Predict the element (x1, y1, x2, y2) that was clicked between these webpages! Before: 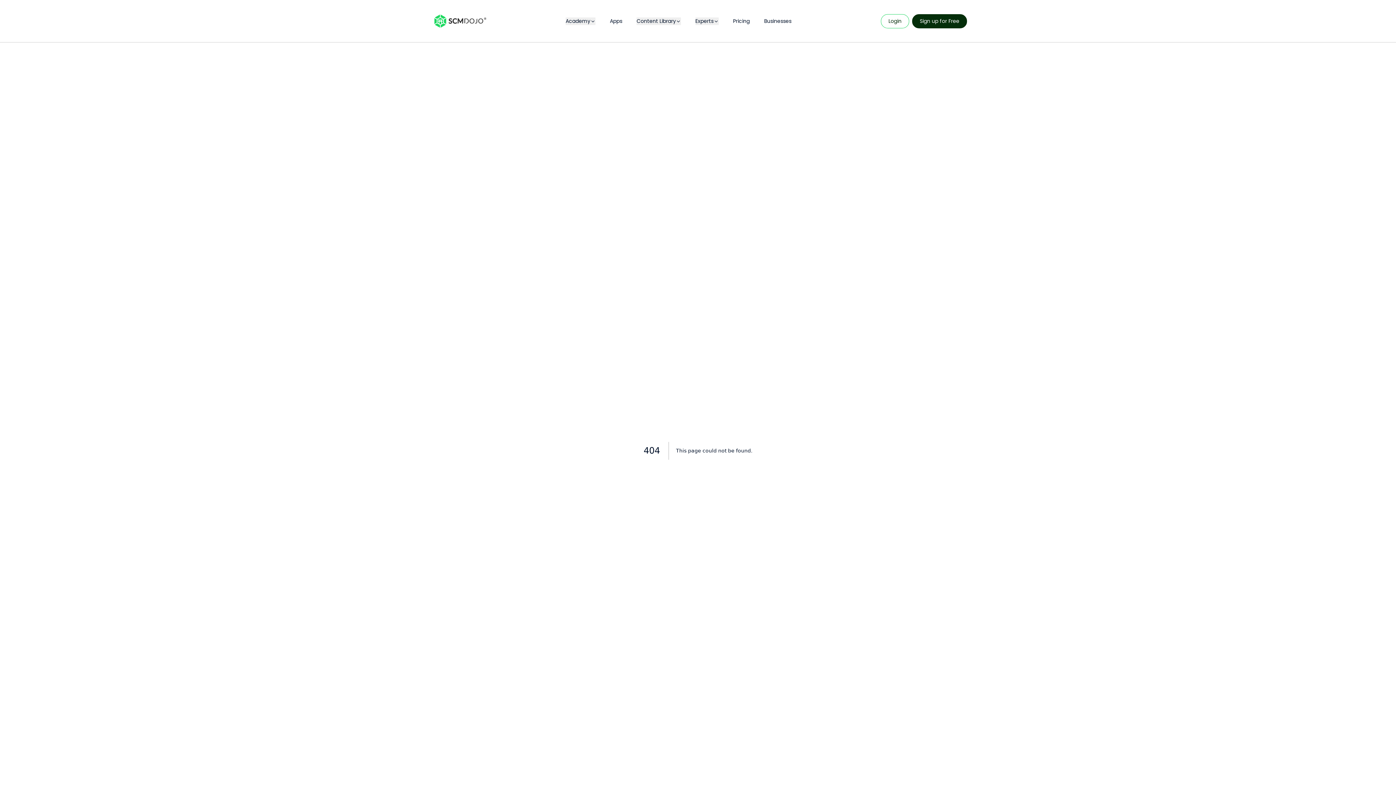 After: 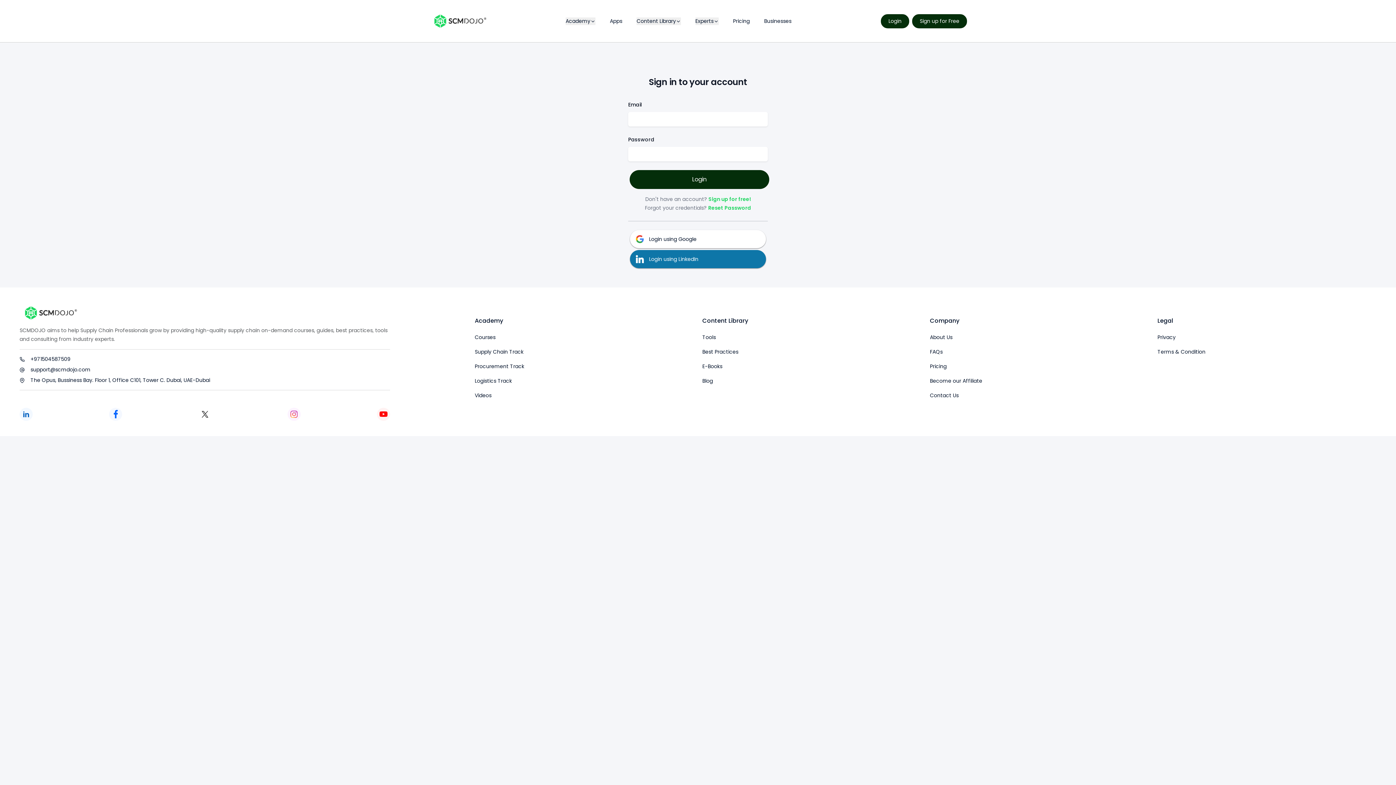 Action: bbox: (881, 14, 909, 28) label: Login